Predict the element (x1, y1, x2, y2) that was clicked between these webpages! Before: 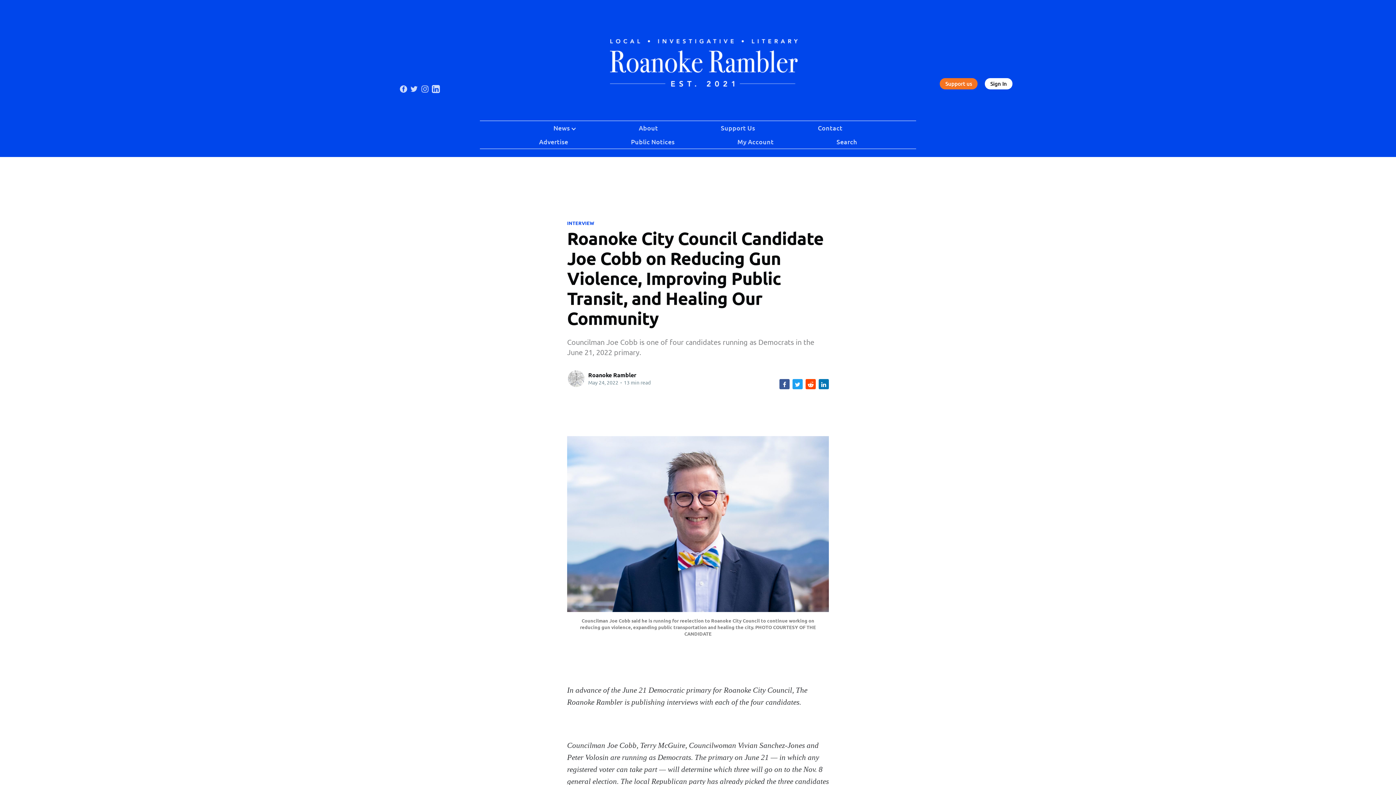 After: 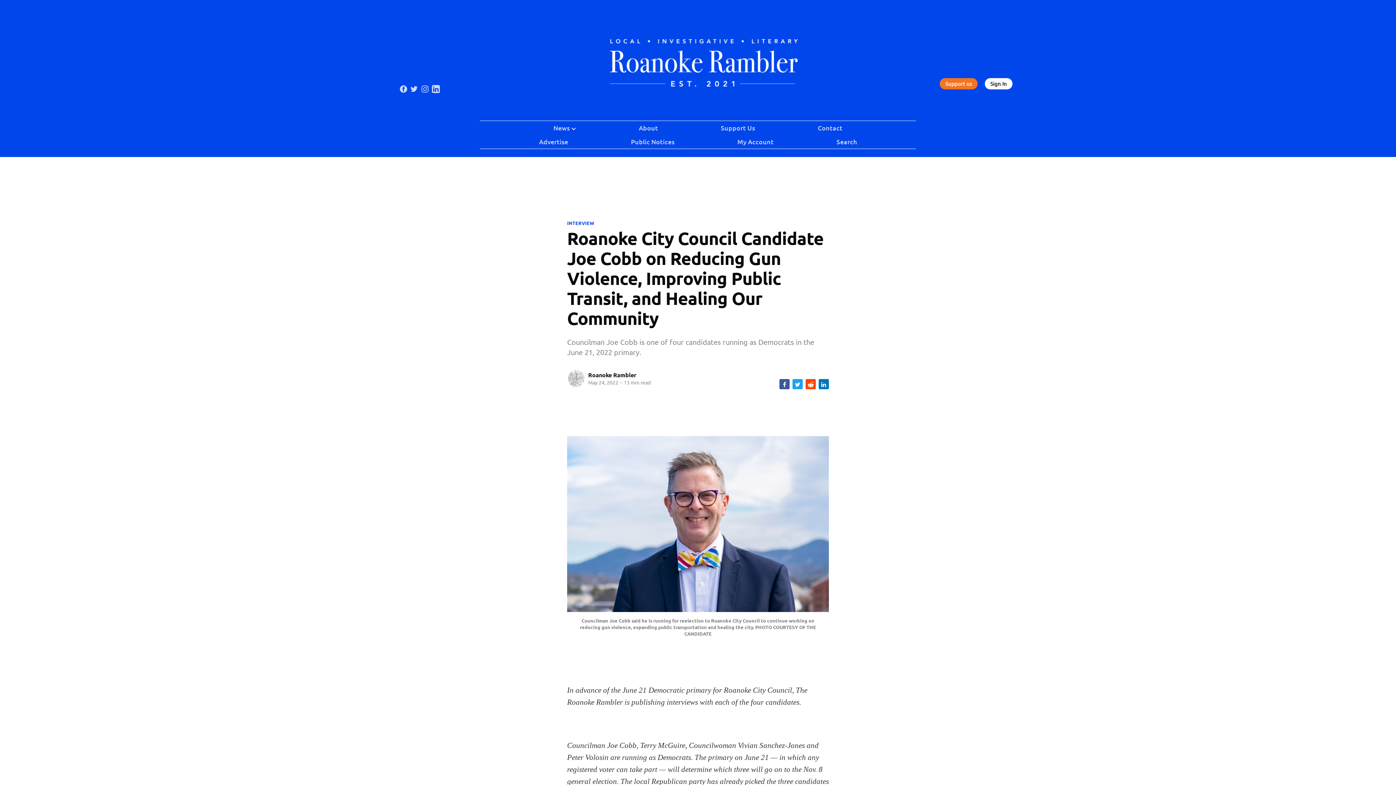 Action: bbox: (805, 379, 816, 389)